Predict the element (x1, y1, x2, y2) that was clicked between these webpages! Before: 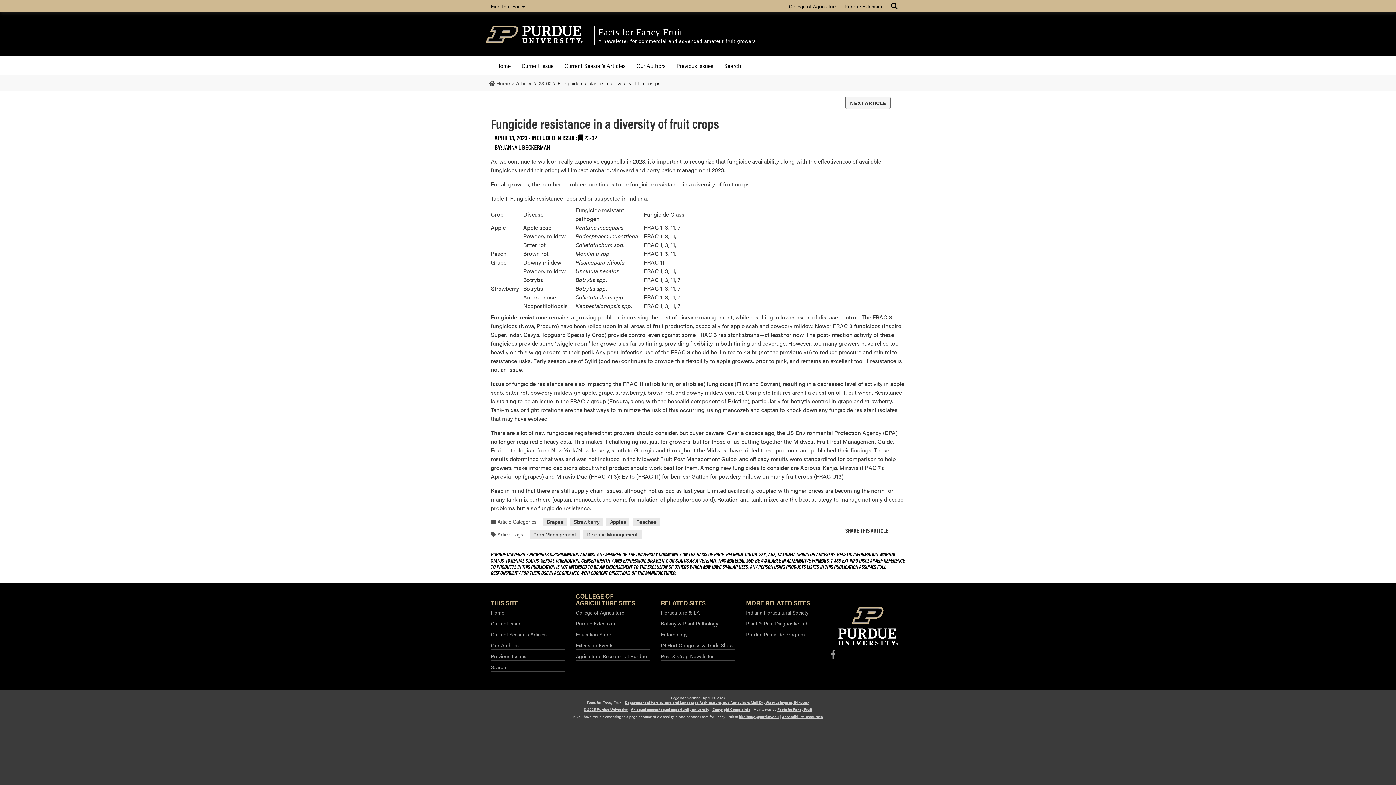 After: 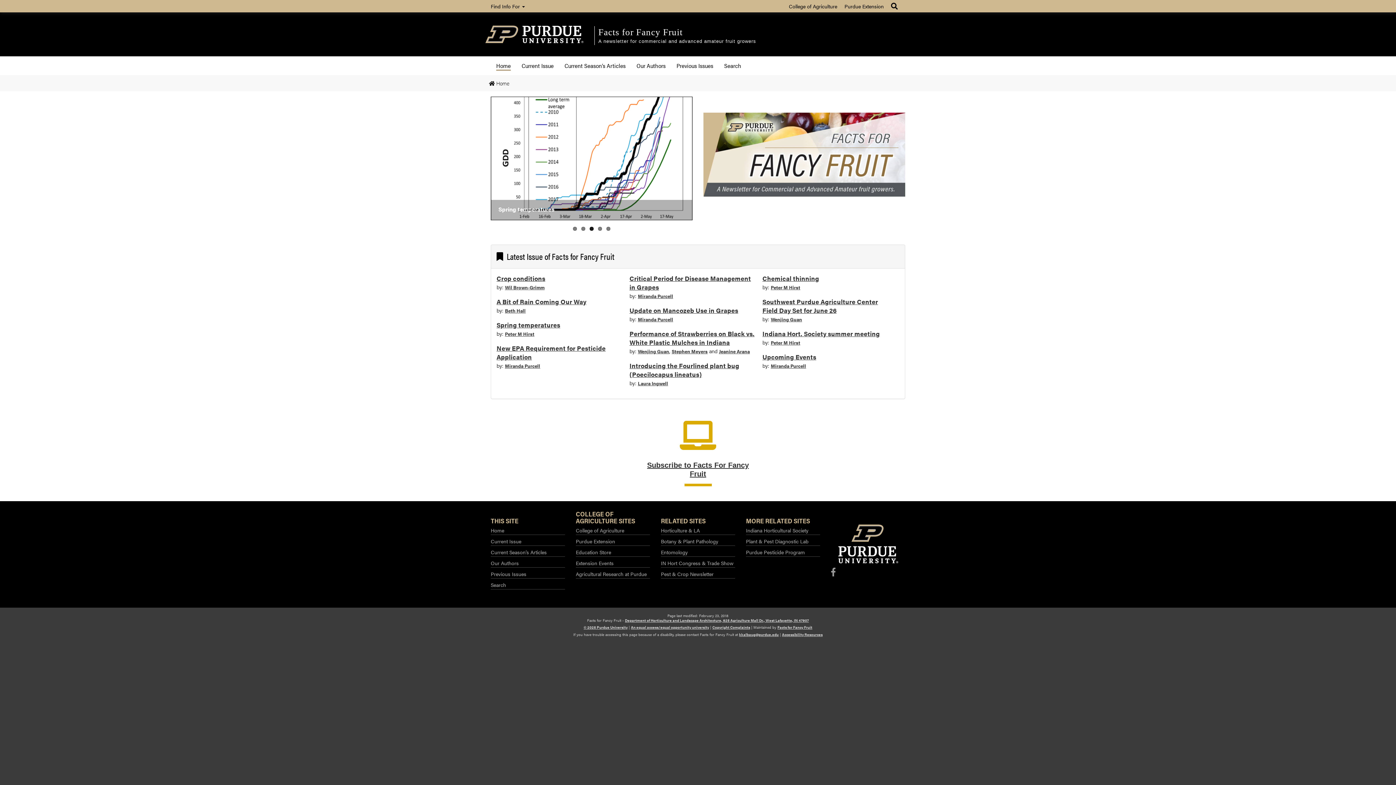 Action: bbox: (777, 707, 812, 712) label: Facts for Fancy Fruit